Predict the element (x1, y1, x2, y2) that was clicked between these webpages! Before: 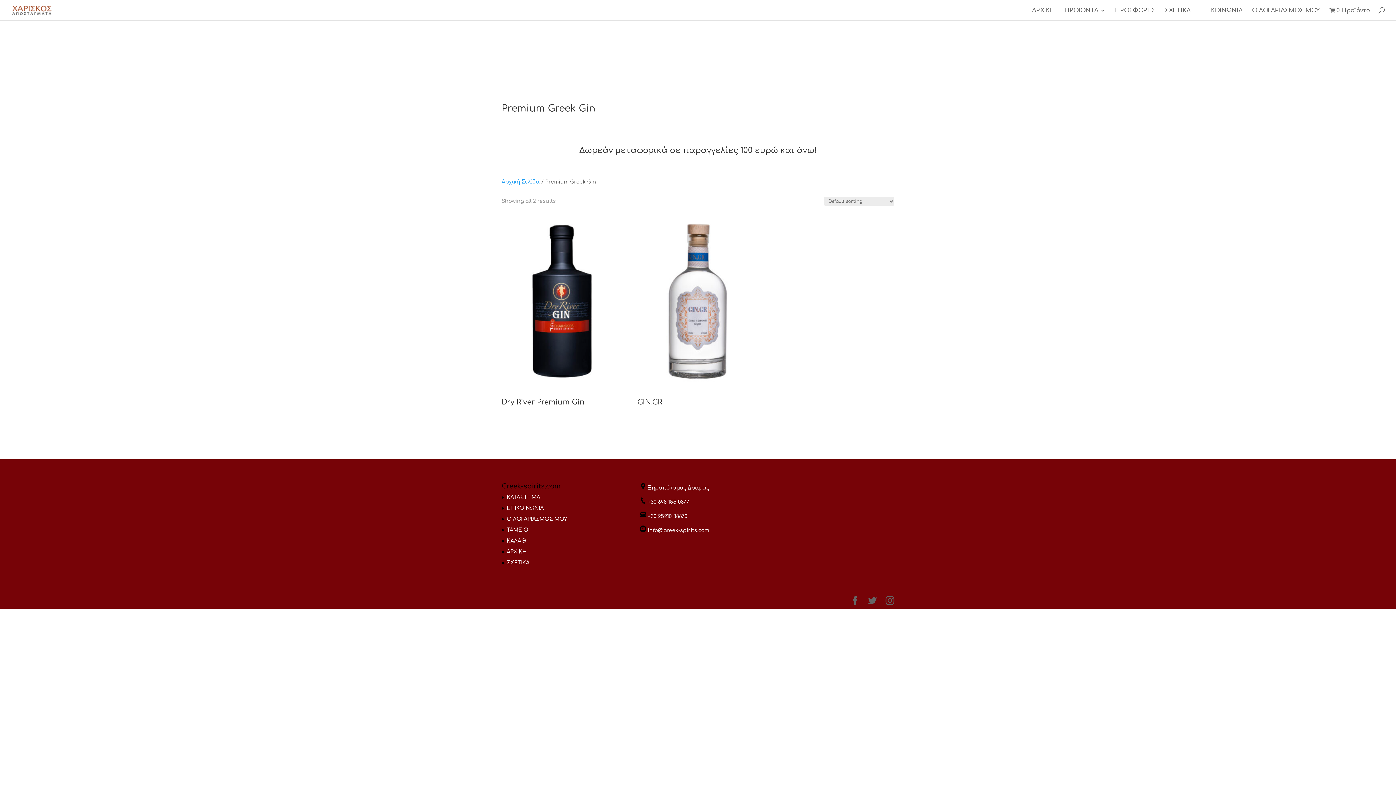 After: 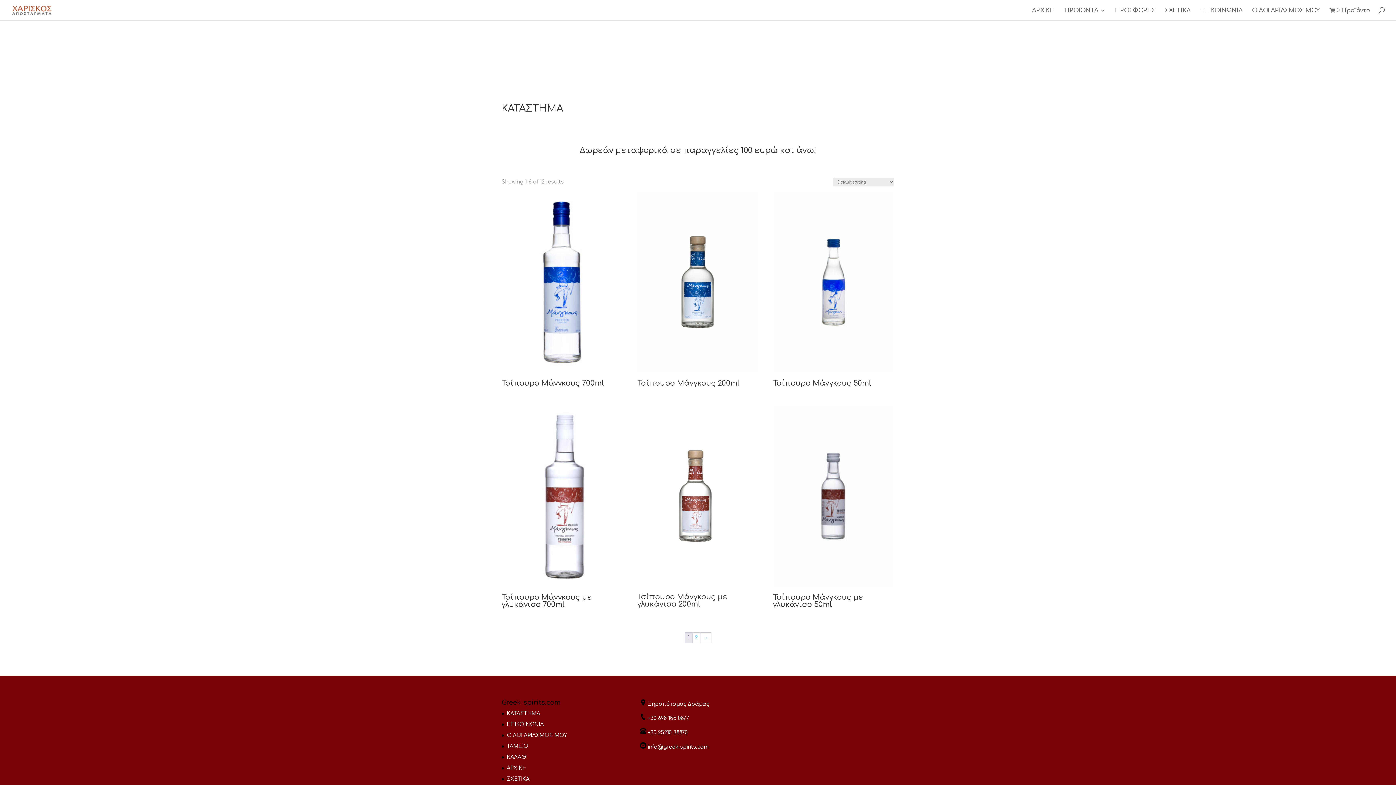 Action: label: ΚΑΤΑΣΤΗΜΑ bbox: (506, 494, 540, 500)